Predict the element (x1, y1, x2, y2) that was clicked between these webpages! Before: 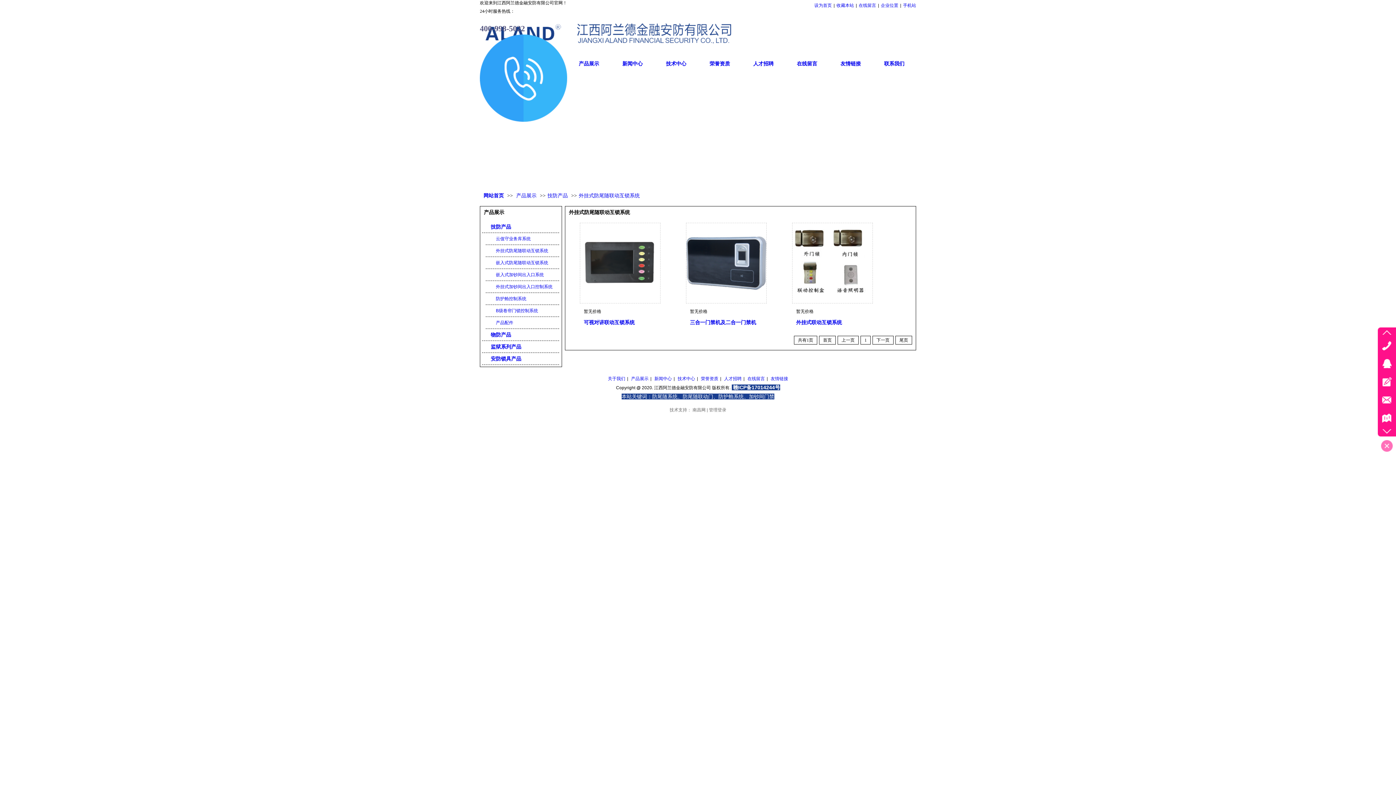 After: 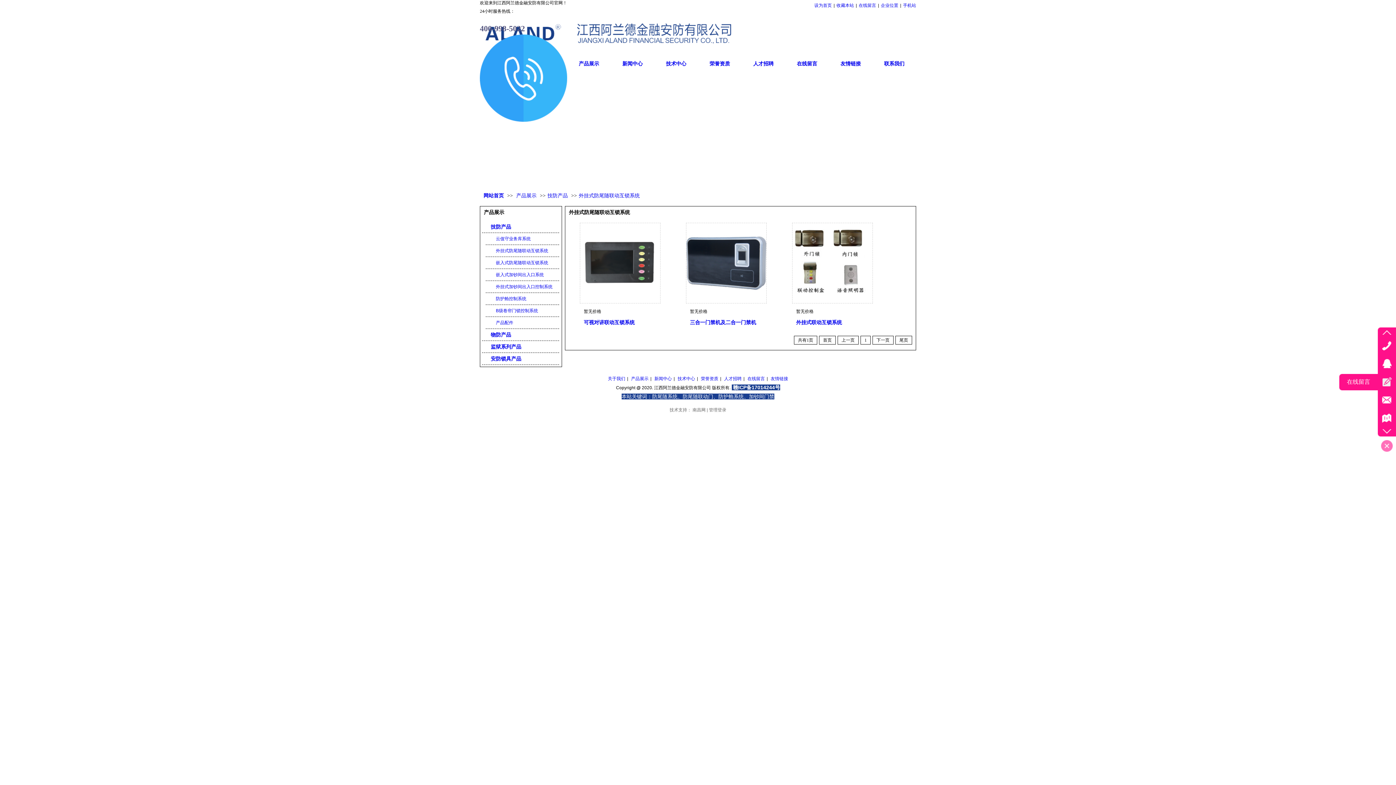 Action: bbox: (1382, 377, 1391, 386)